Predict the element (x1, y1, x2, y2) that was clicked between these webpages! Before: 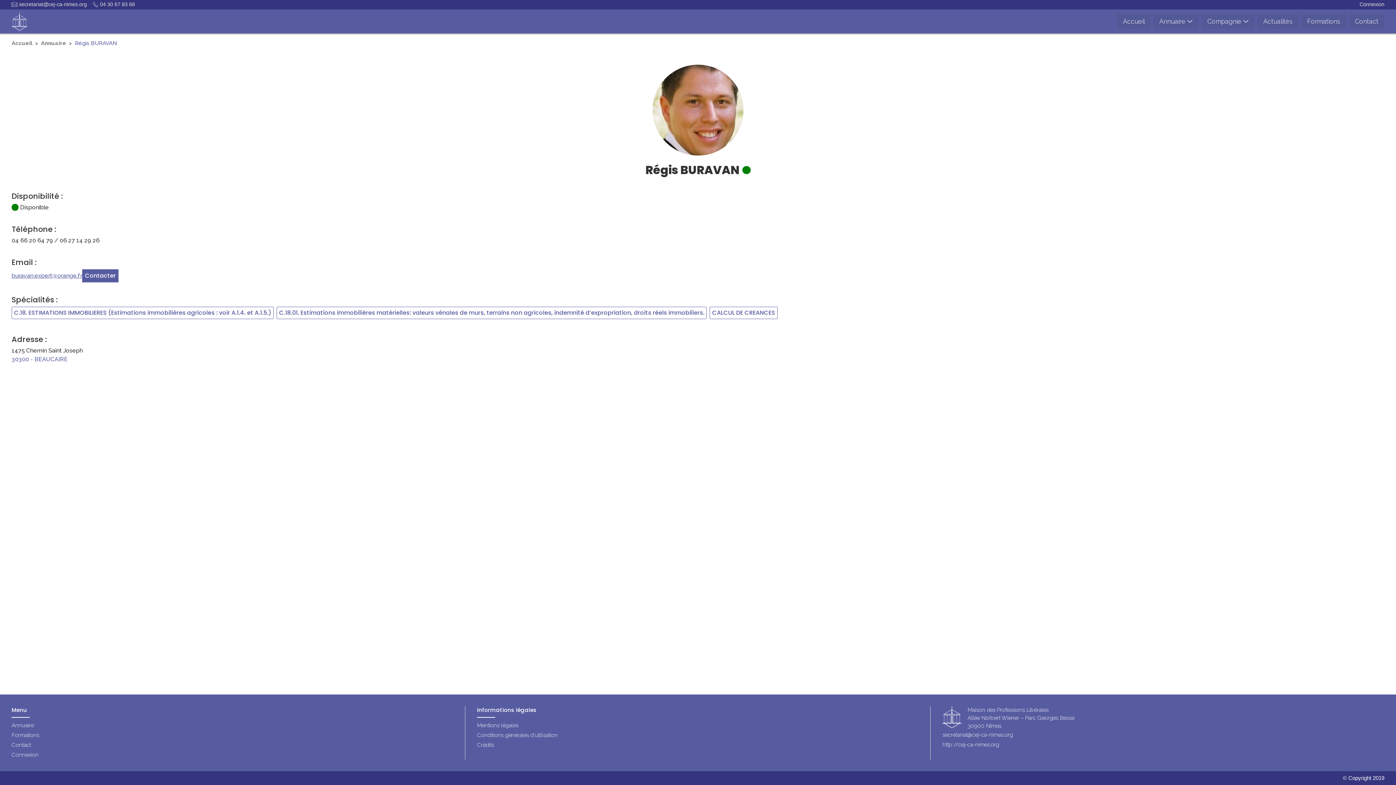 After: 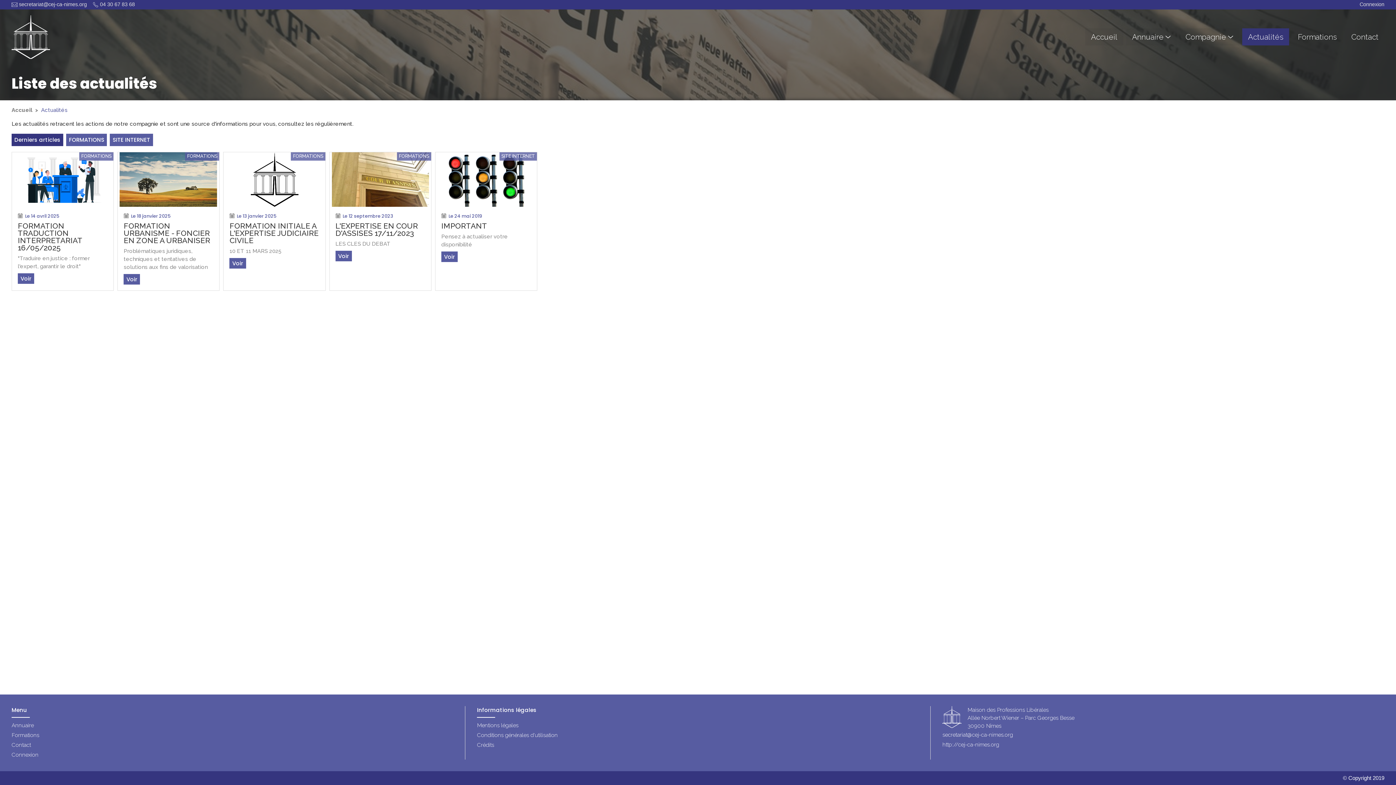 Action: bbox: (1257, 13, 1298, 29) label: Actualités